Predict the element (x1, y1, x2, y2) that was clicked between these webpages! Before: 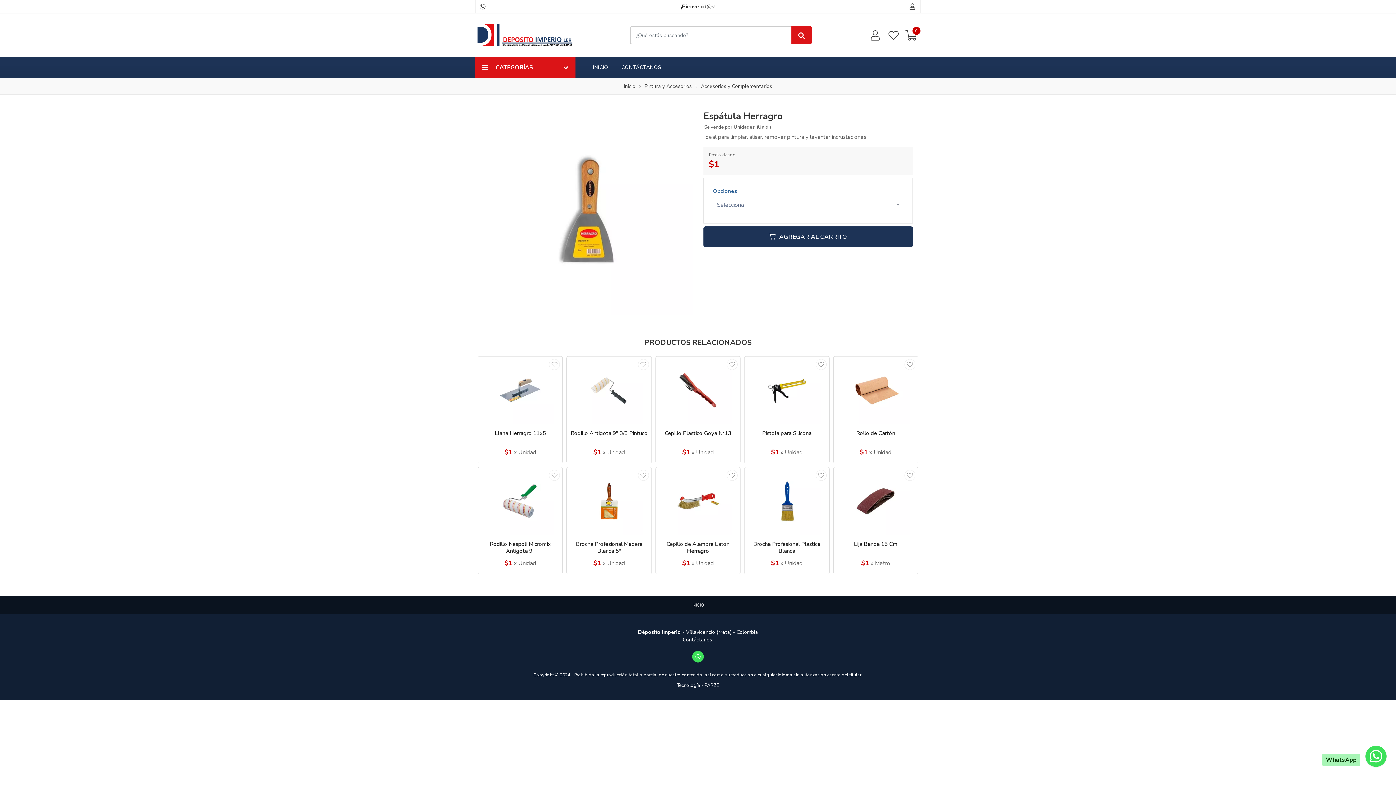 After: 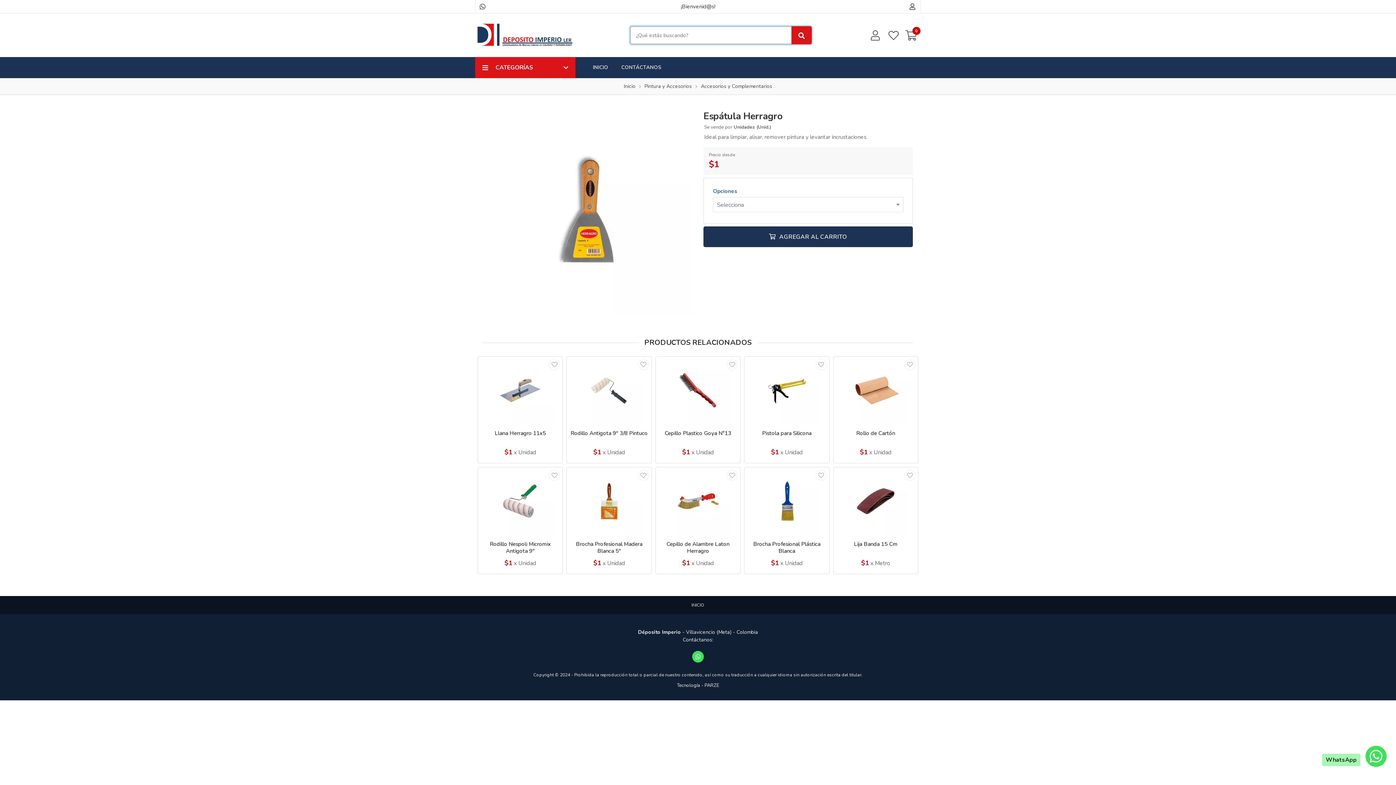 Action: bbox: (791, 26, 812, 44)